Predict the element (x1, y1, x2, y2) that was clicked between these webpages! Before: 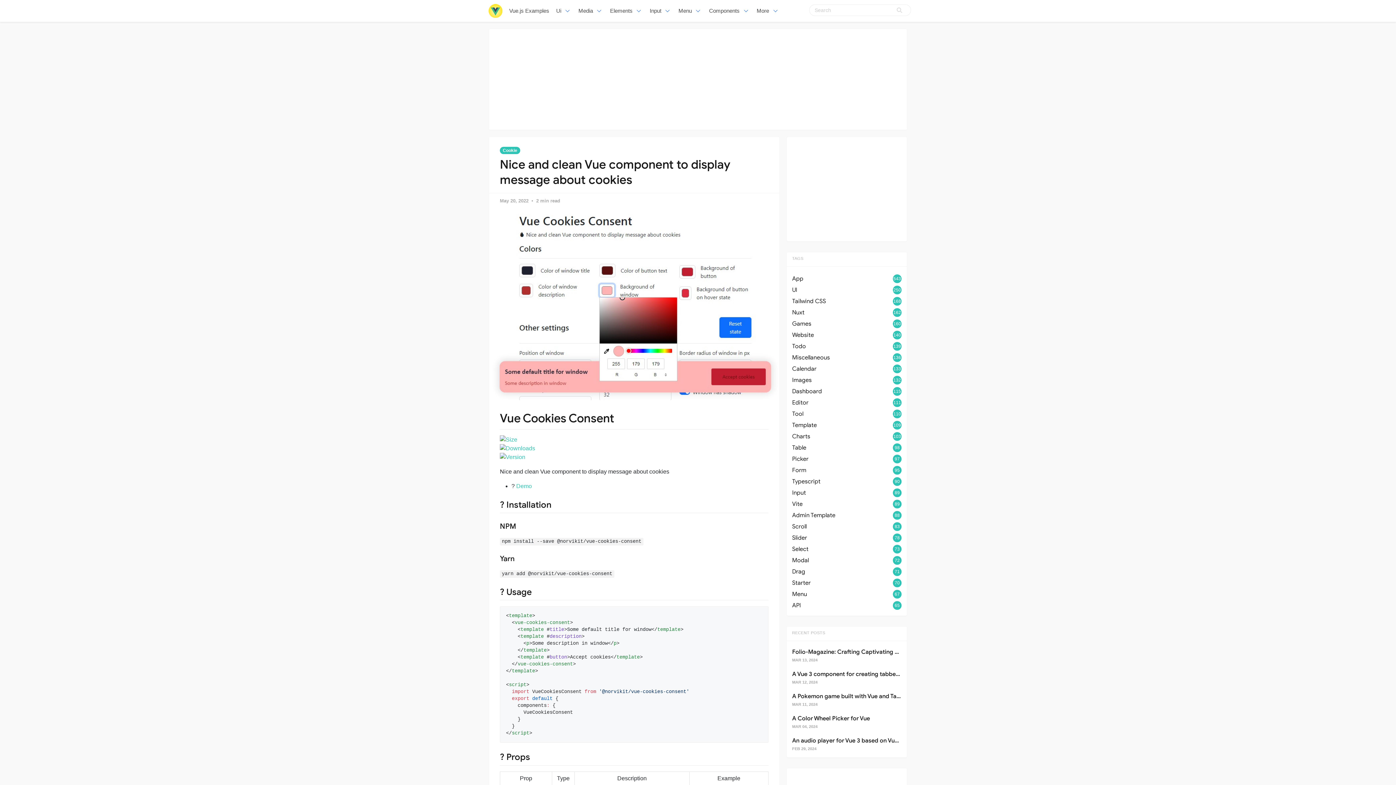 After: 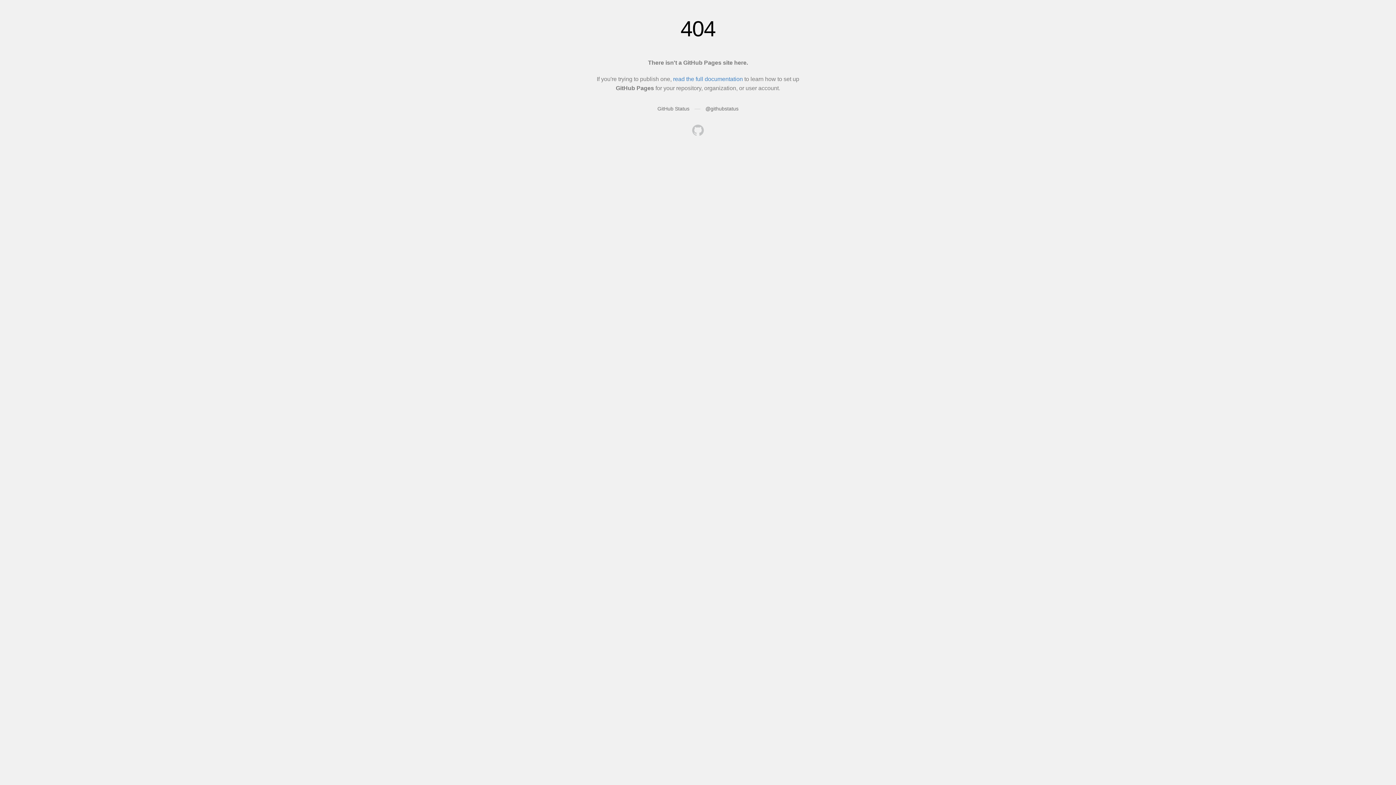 Action: label: Demo bbox: (516, 483, 532, 489)